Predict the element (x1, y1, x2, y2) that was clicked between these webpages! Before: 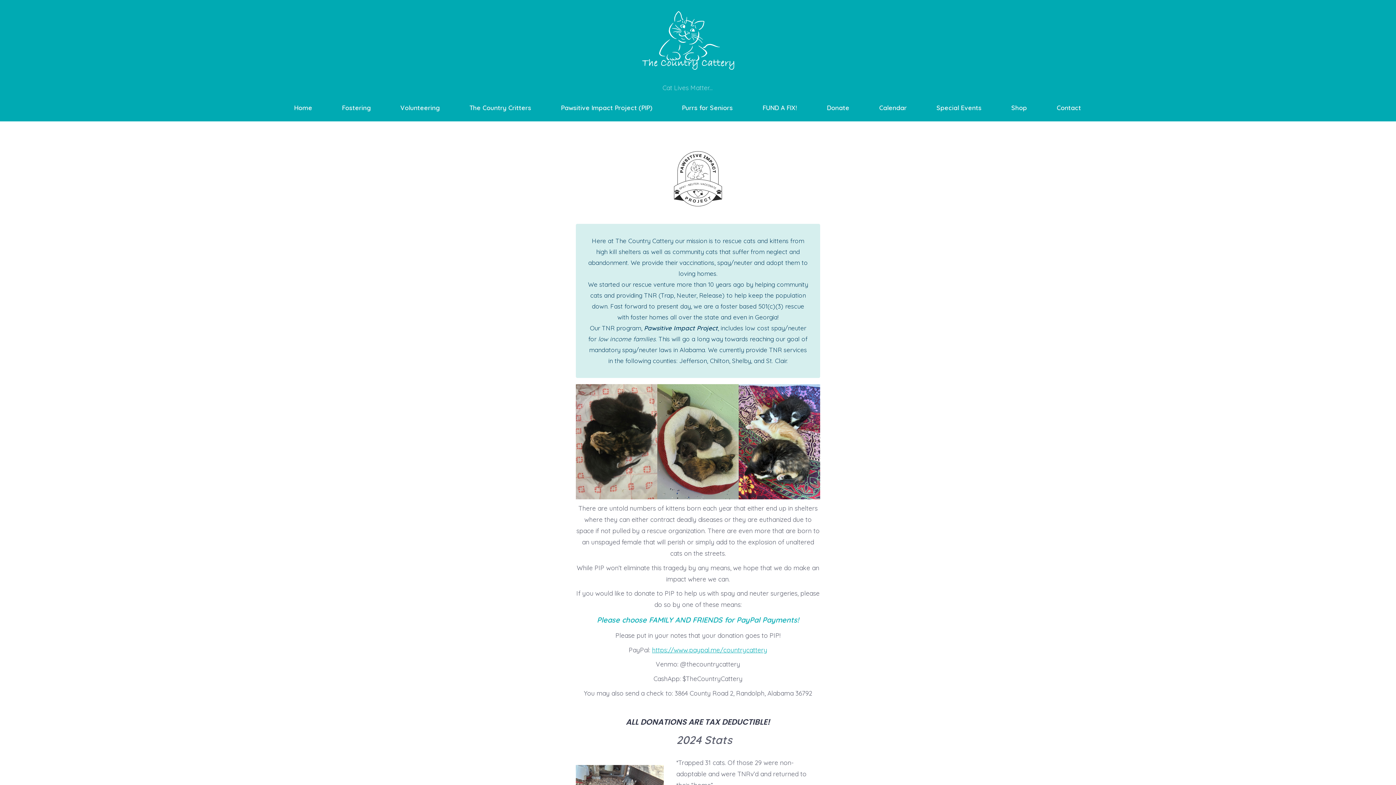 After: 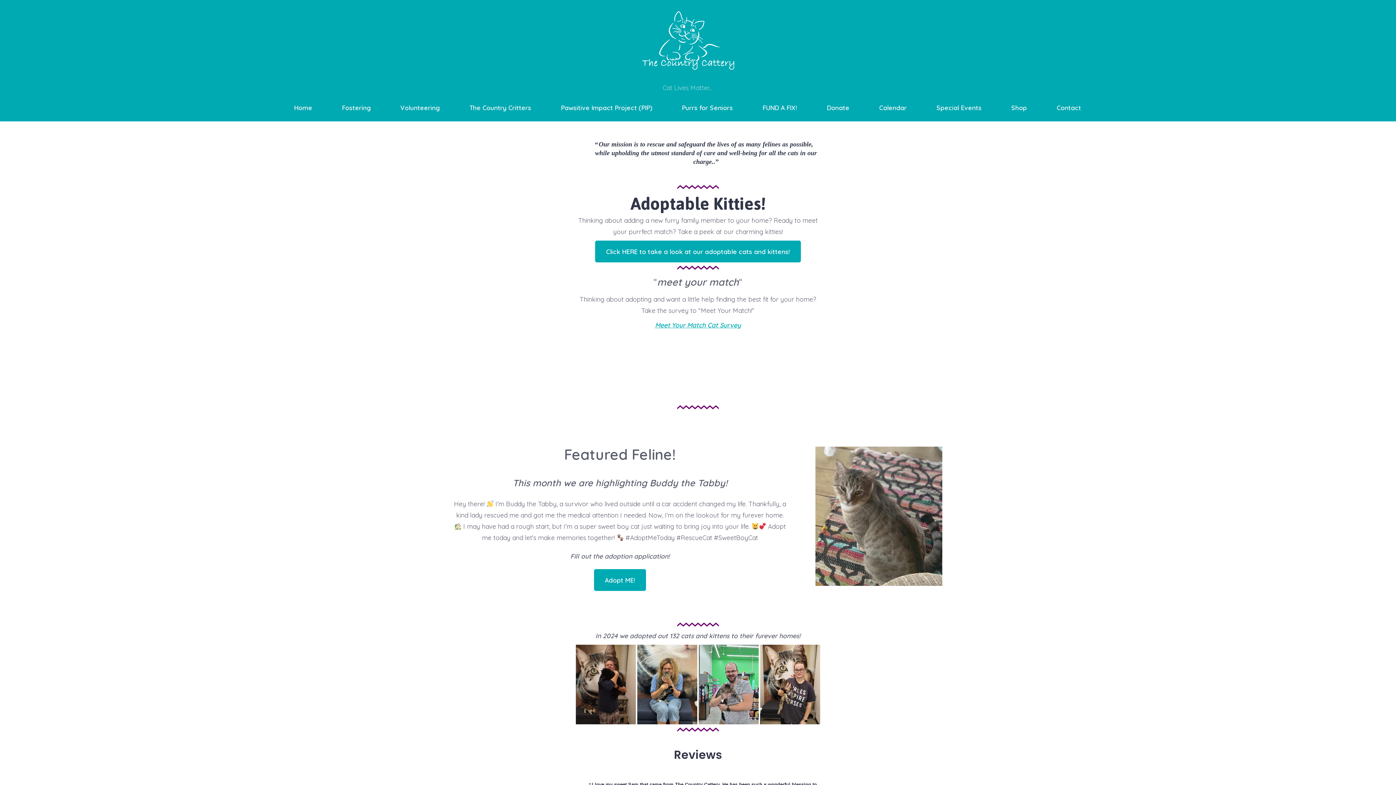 Action: bbox: (294, 102, 312, 113) label: Home